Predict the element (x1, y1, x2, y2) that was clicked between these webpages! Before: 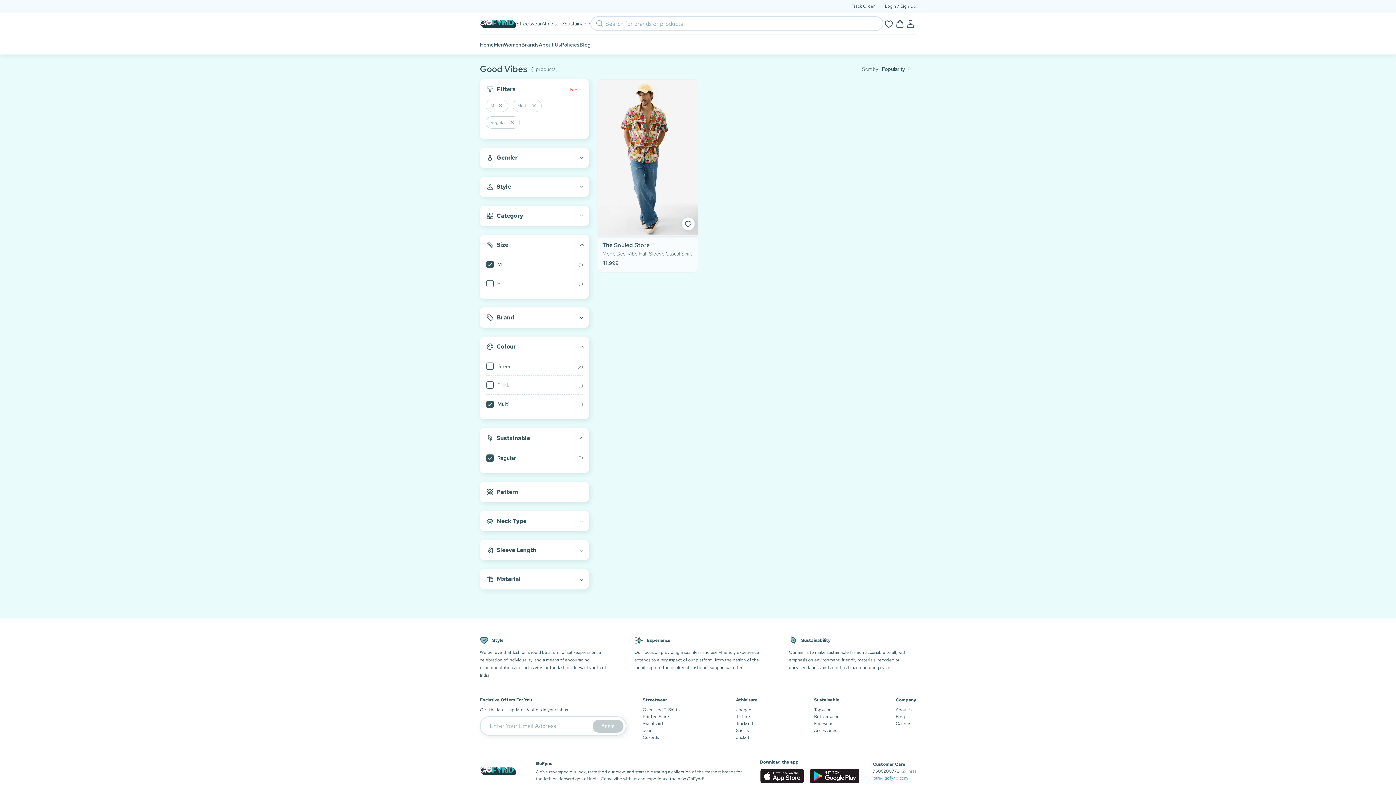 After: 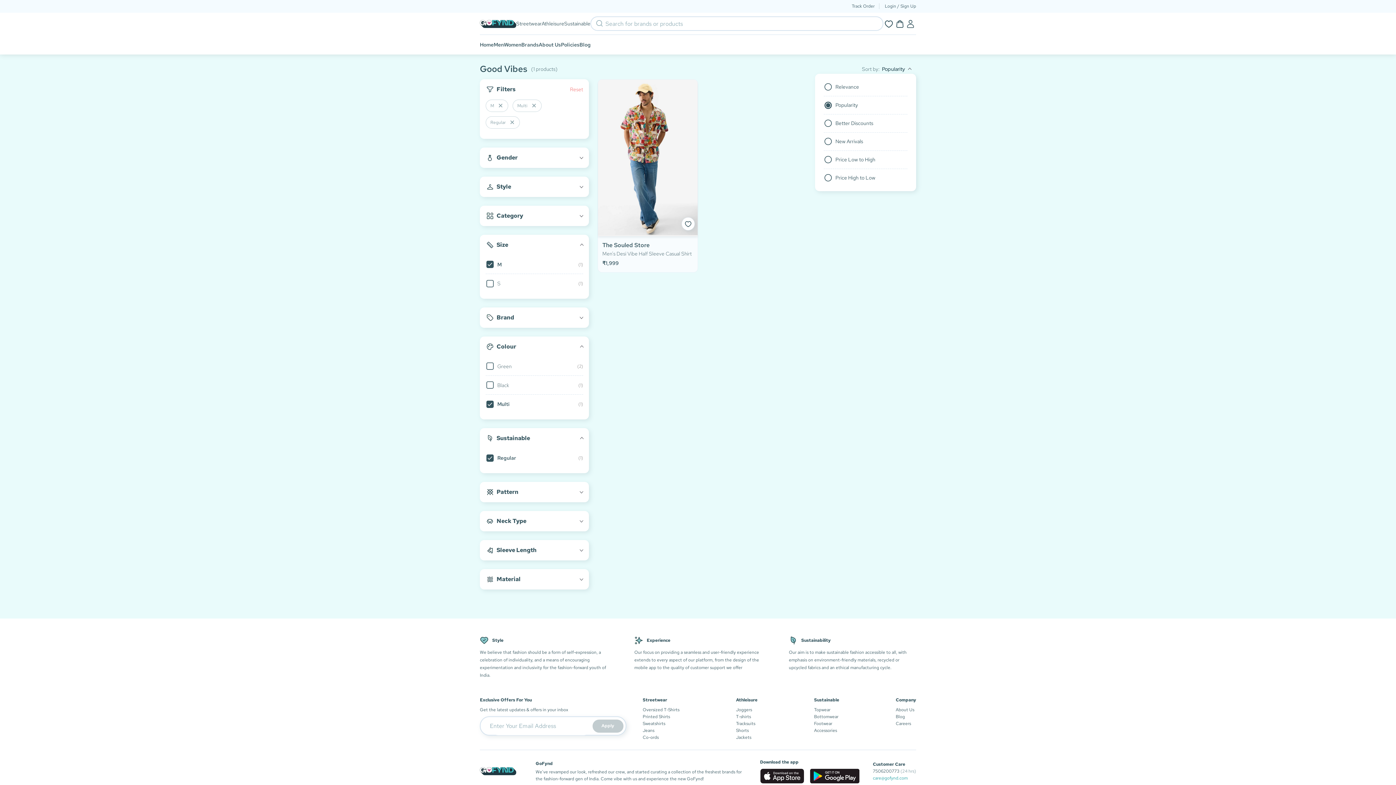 Action: bbox: (880, 64, 916, 73) label: Popularity